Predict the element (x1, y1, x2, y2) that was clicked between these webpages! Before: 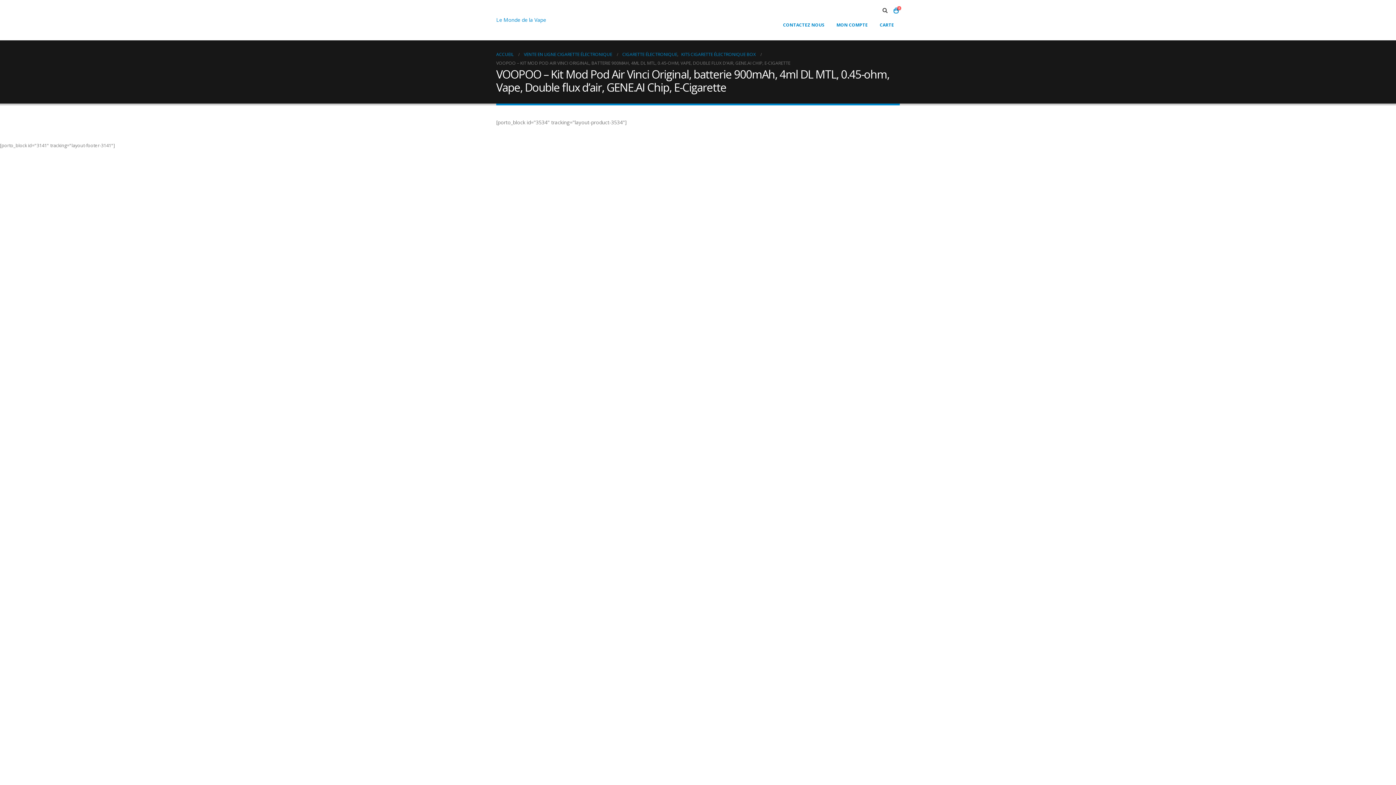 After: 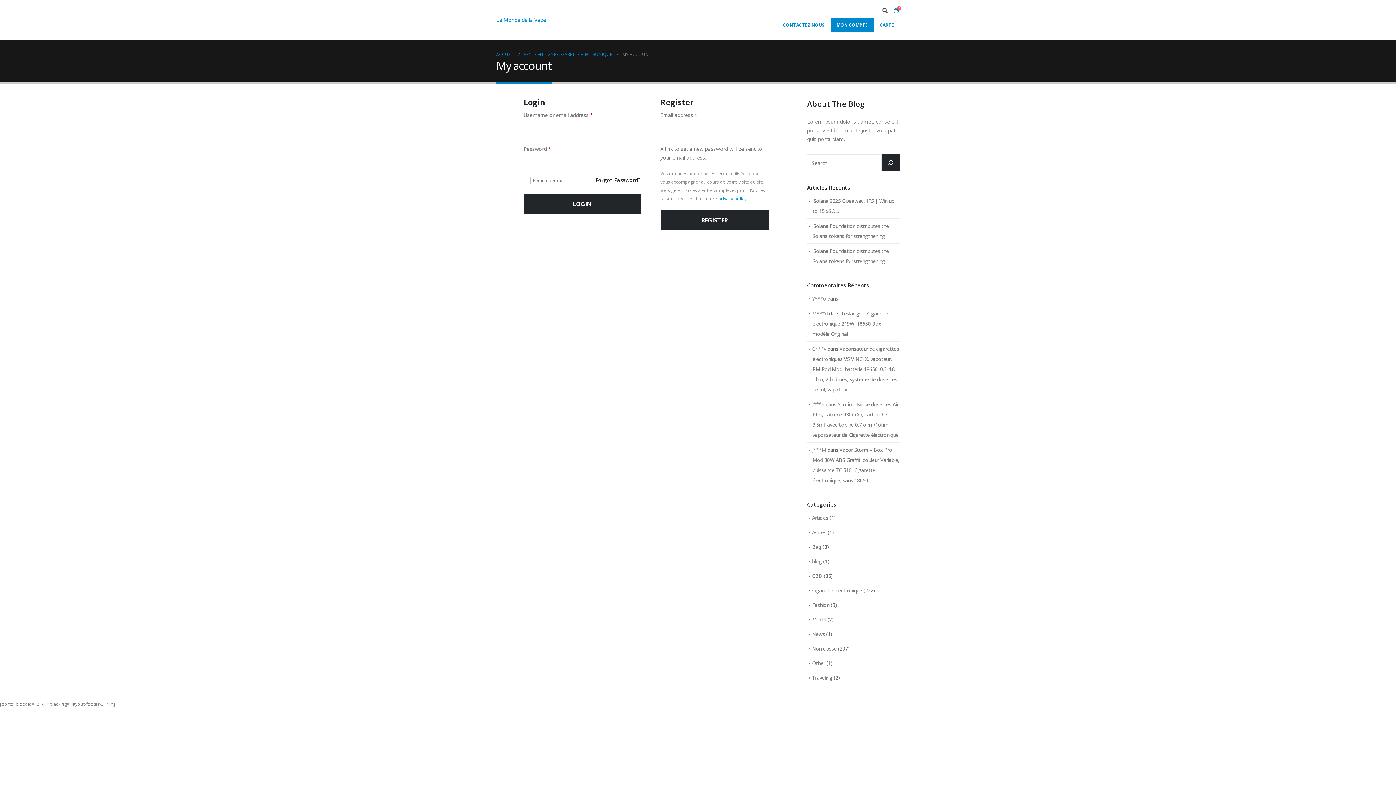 Action: bbox: (830, 17, 873, 32) label: MON COMPTE